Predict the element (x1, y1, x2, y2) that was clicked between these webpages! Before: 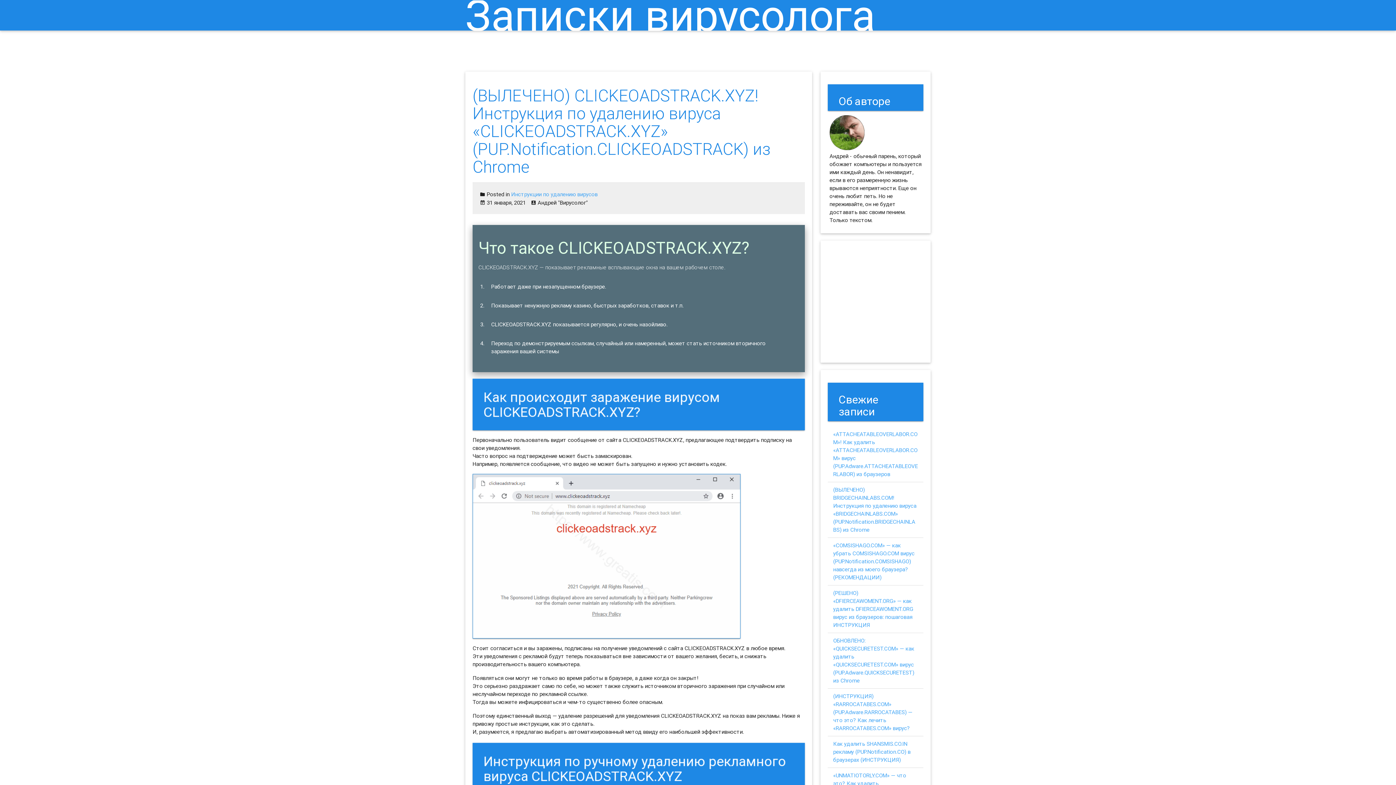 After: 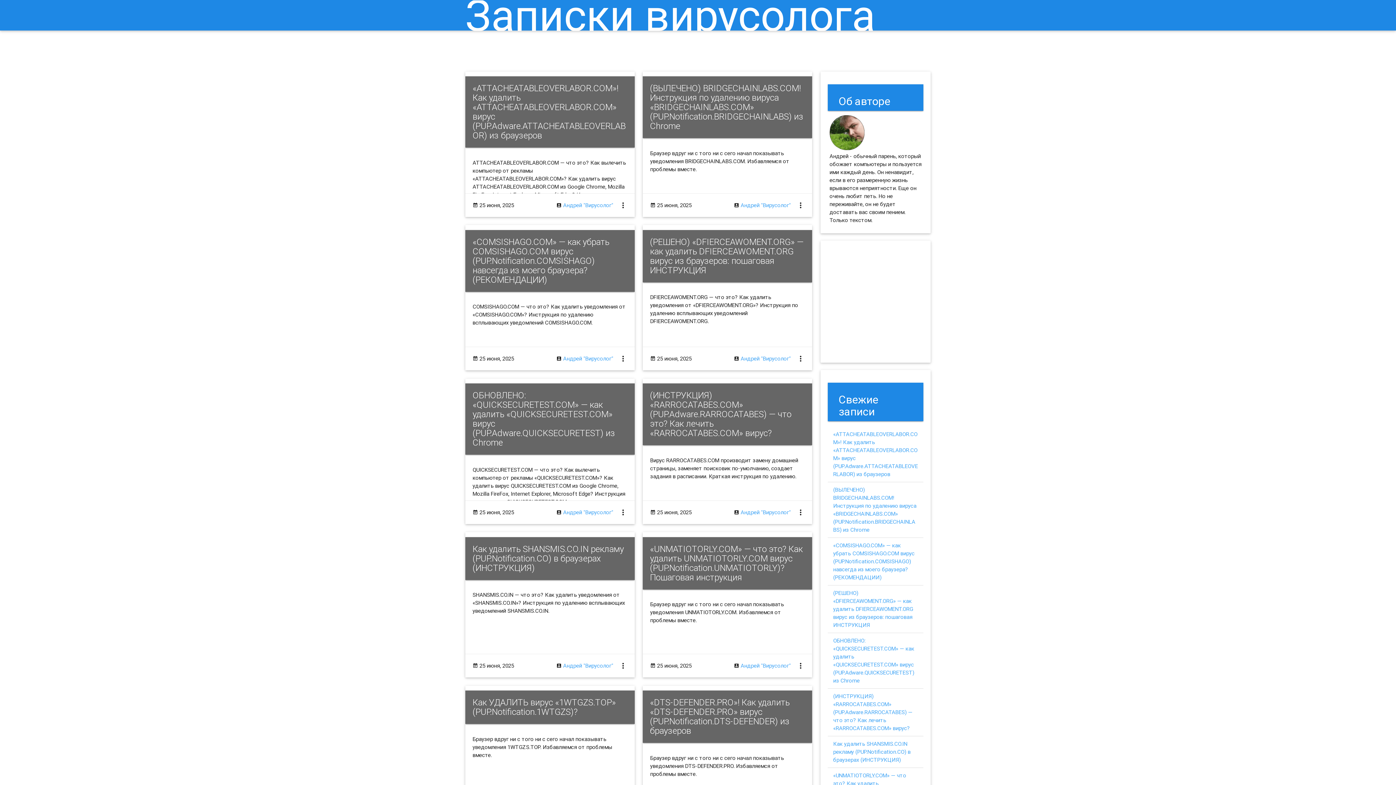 Action: bbox: (537, 199, 588, 206) label: Андрей "Вирусолог"